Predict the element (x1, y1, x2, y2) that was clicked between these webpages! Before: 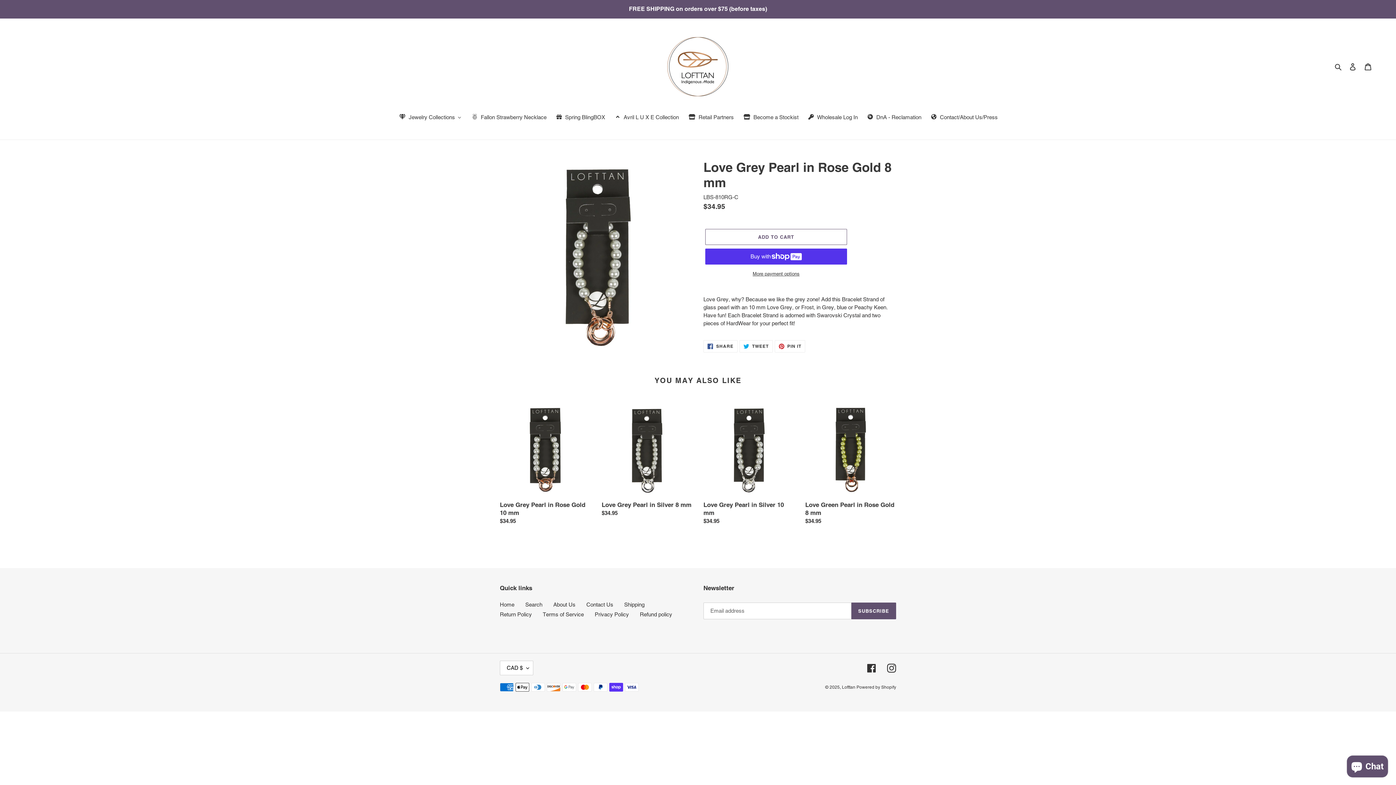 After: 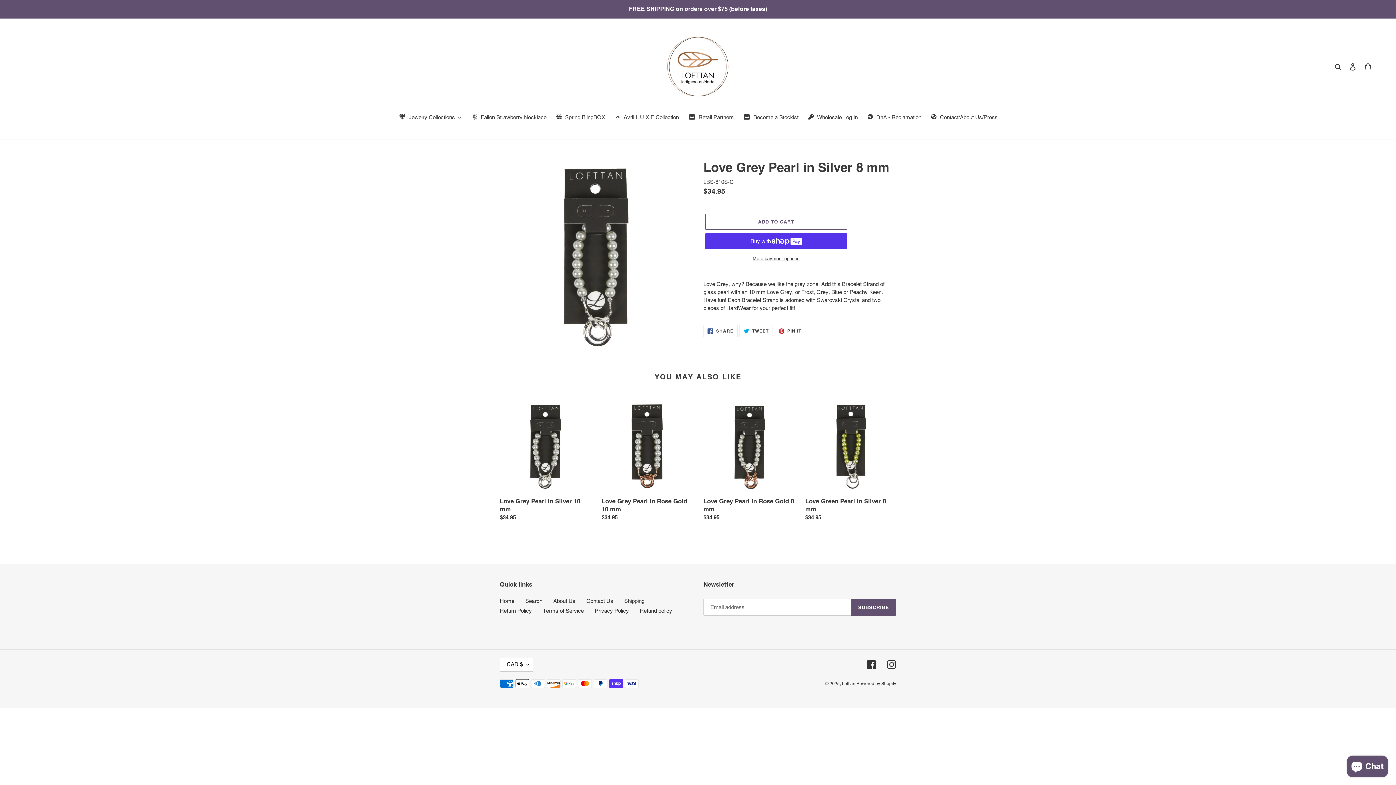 Action: label: Love Grey Pearl in Silver 8 mm bbox: (601, 405, 692, 520)